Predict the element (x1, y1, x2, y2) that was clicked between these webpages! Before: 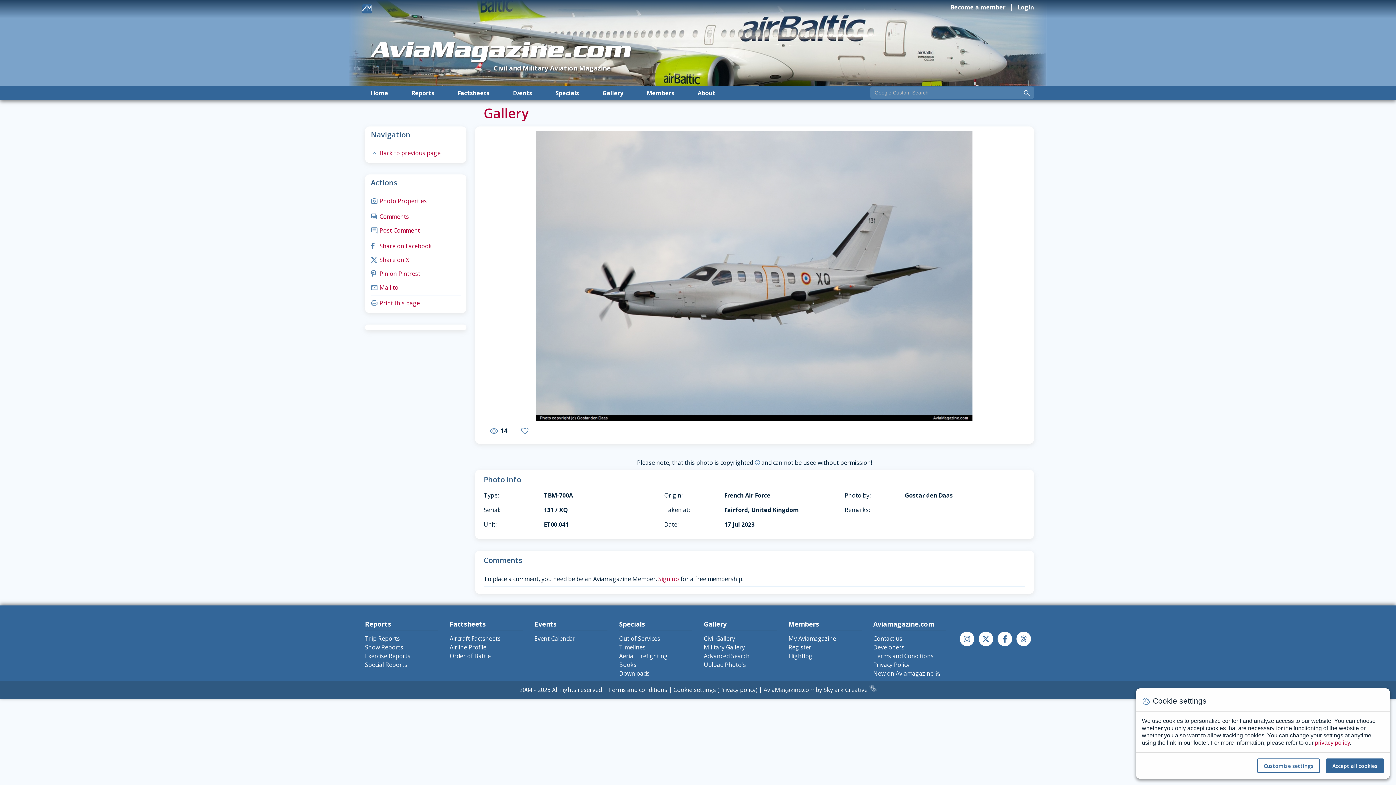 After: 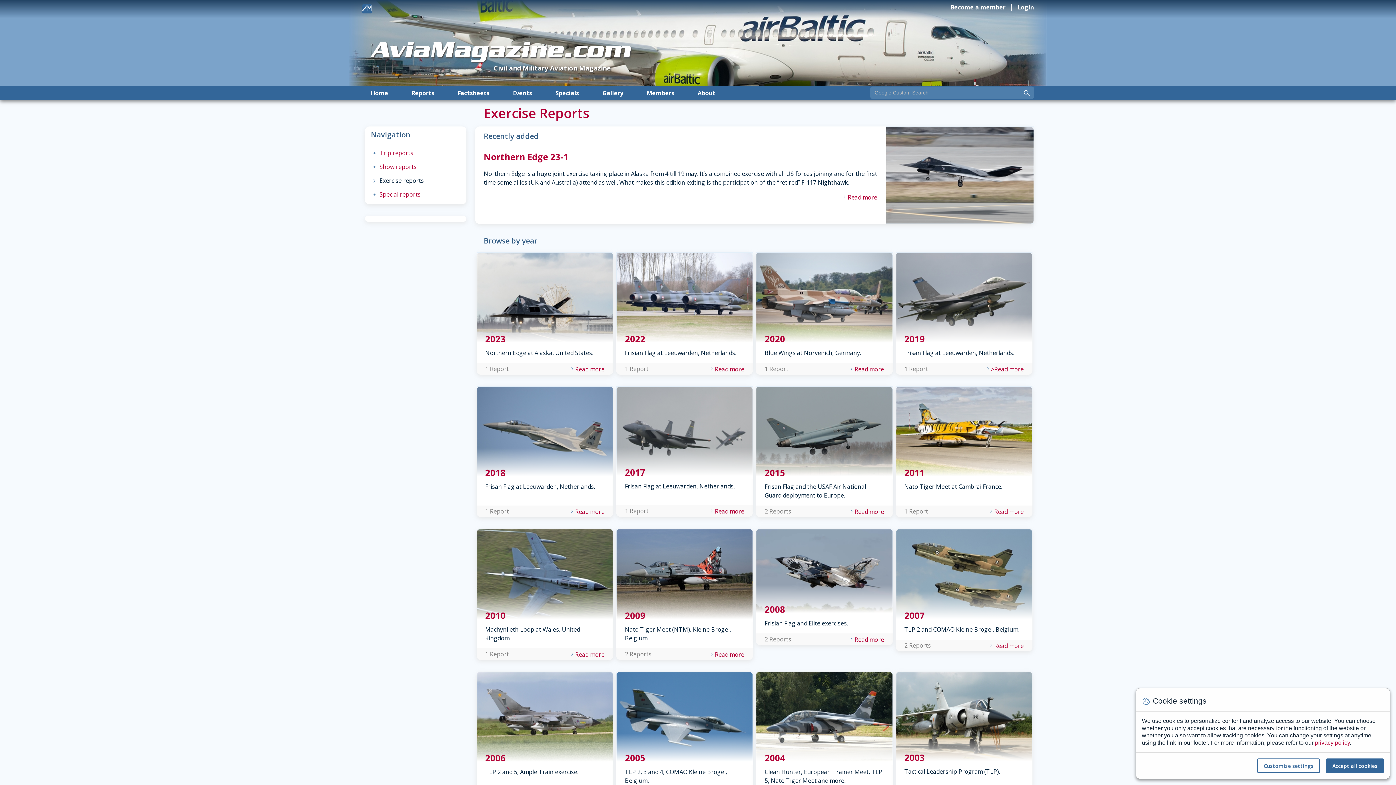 Action: label: Exercise Reports bbox: (365, 652, 410, 660)